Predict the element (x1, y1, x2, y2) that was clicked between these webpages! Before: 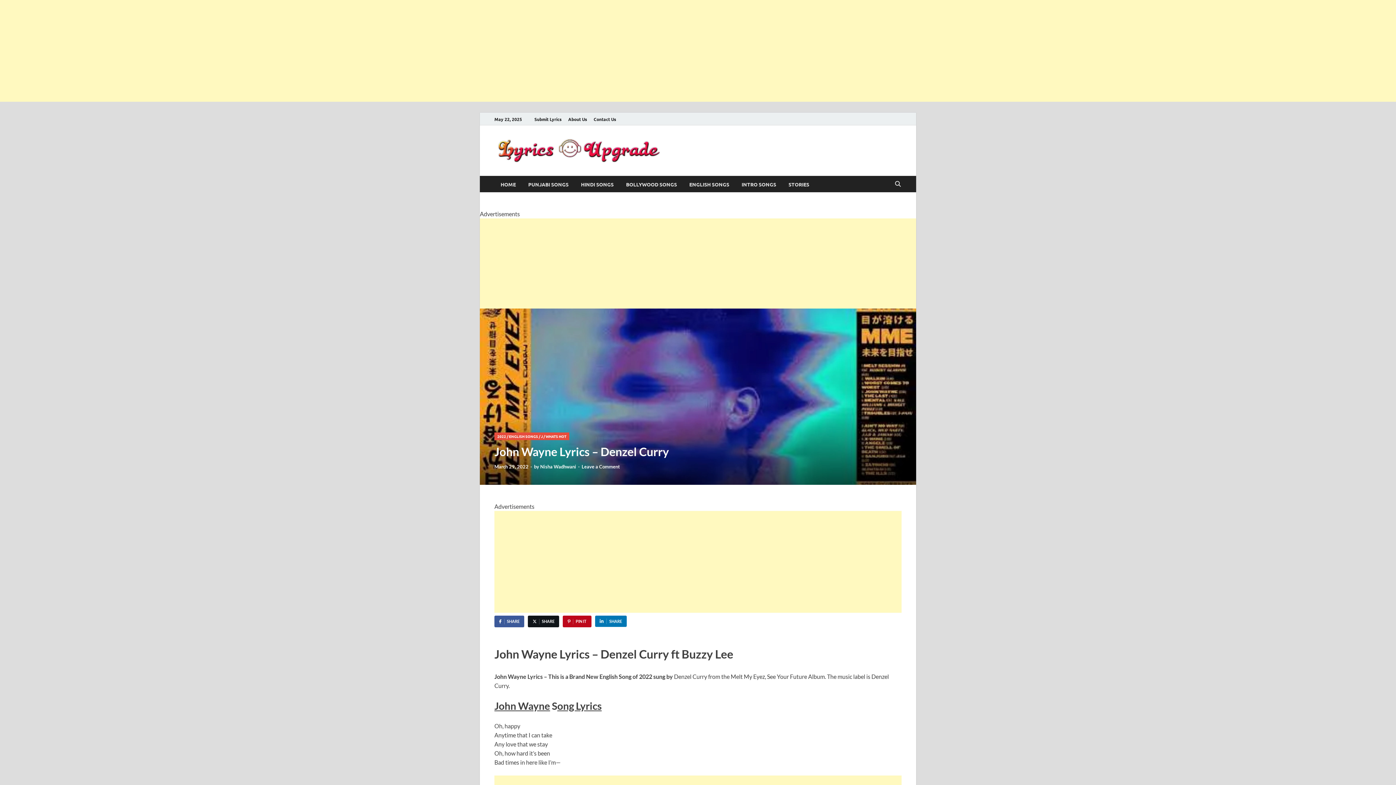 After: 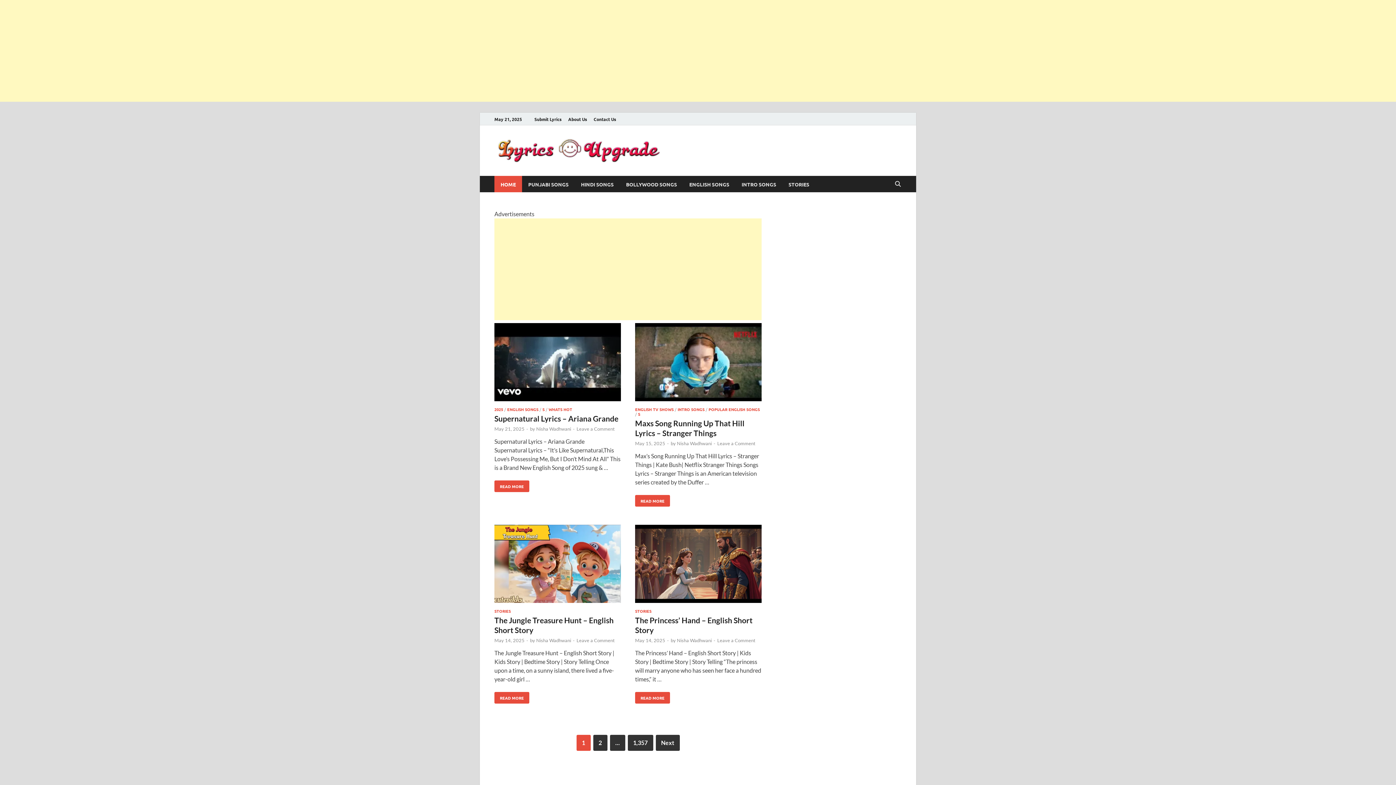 Action: bbox: (494, 176, 522, 192) label: HOME